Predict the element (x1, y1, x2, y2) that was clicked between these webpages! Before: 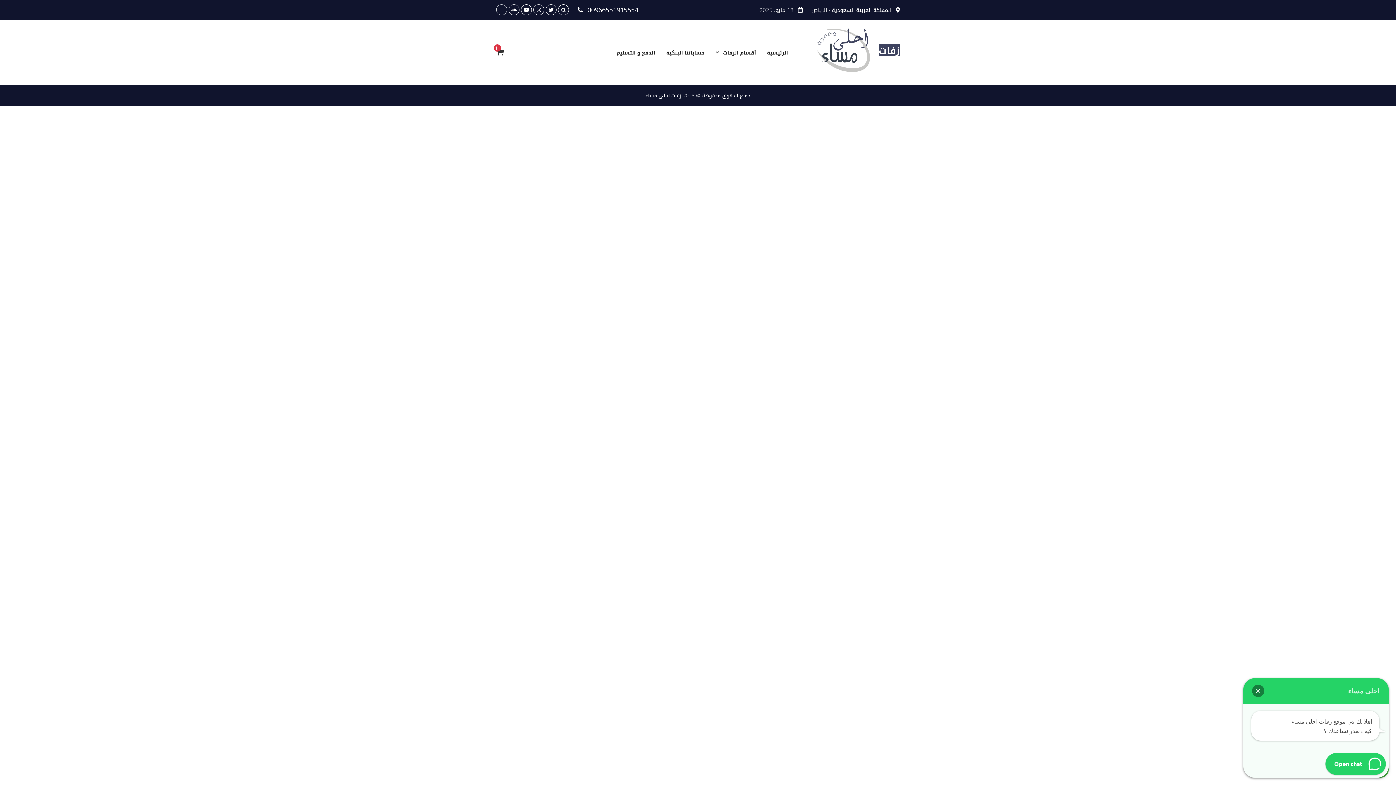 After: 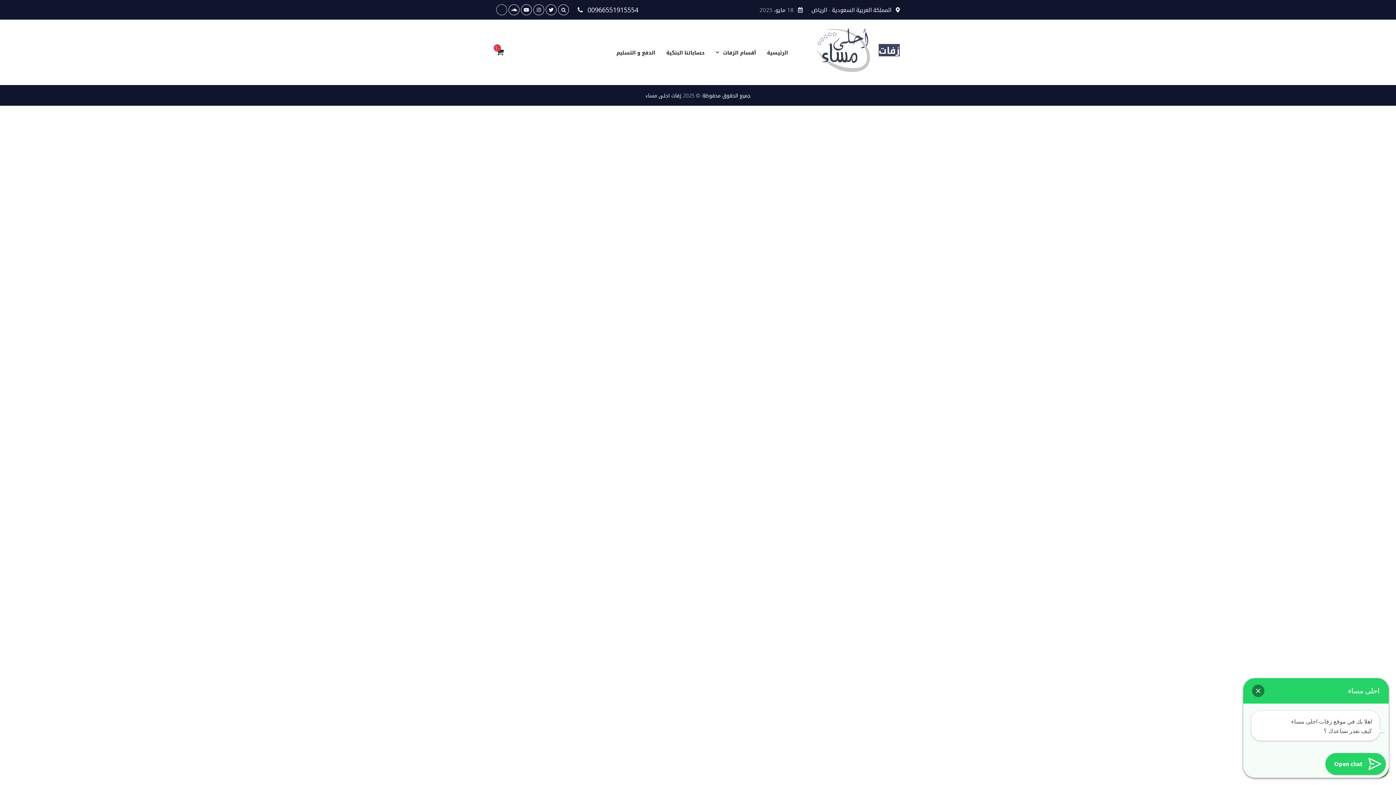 Action: bbox: (533, 4, 544, 15)